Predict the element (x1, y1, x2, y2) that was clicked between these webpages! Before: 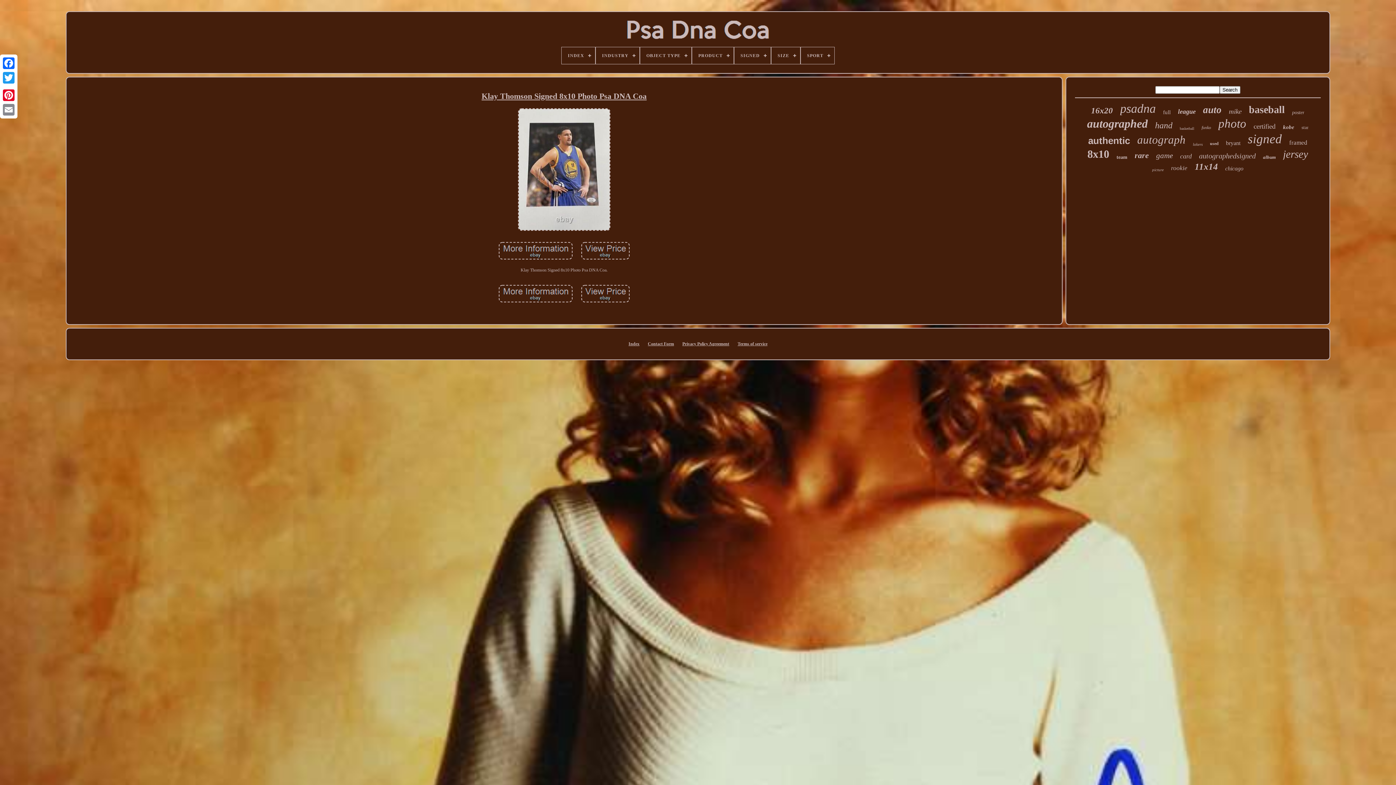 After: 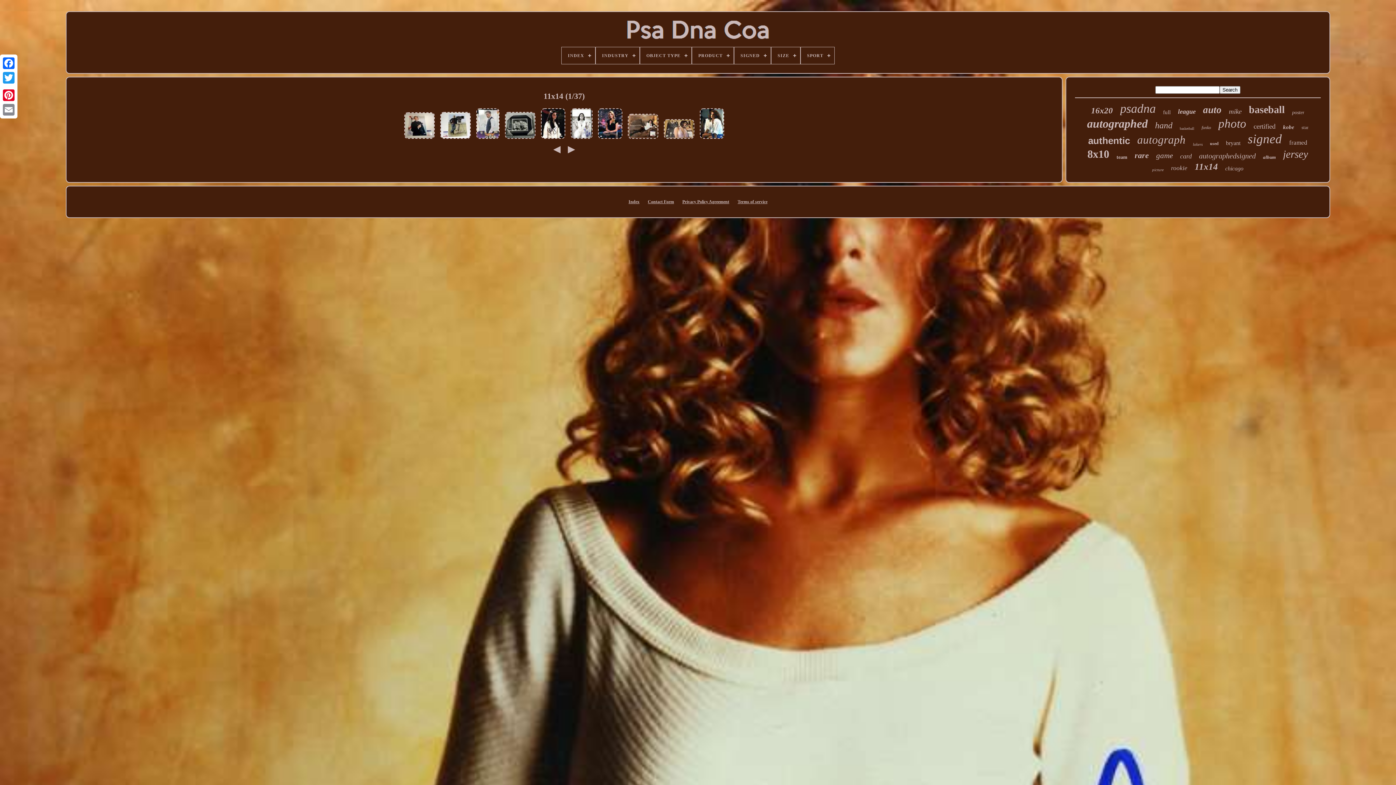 Action: label: 11x14 bbox: (1195, 161, 1218, 172)